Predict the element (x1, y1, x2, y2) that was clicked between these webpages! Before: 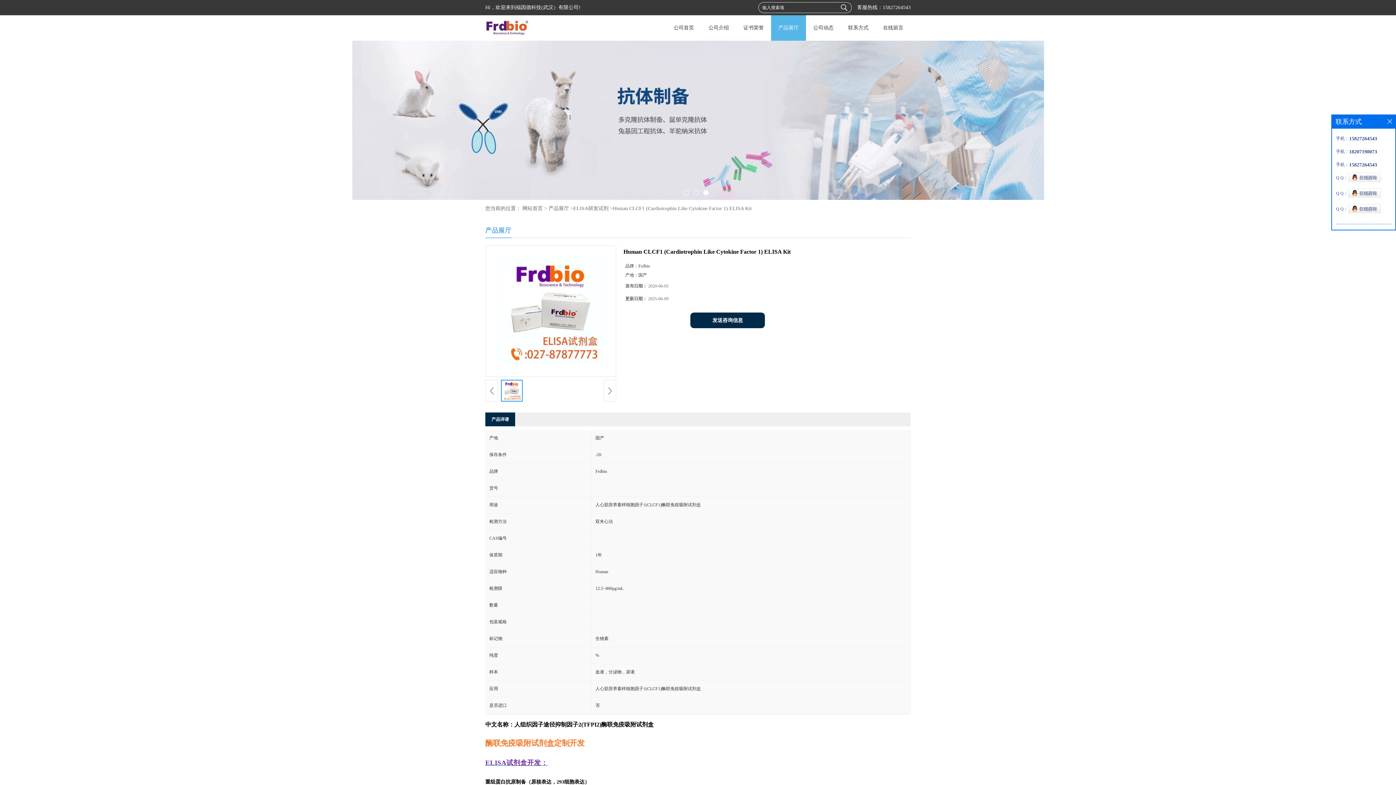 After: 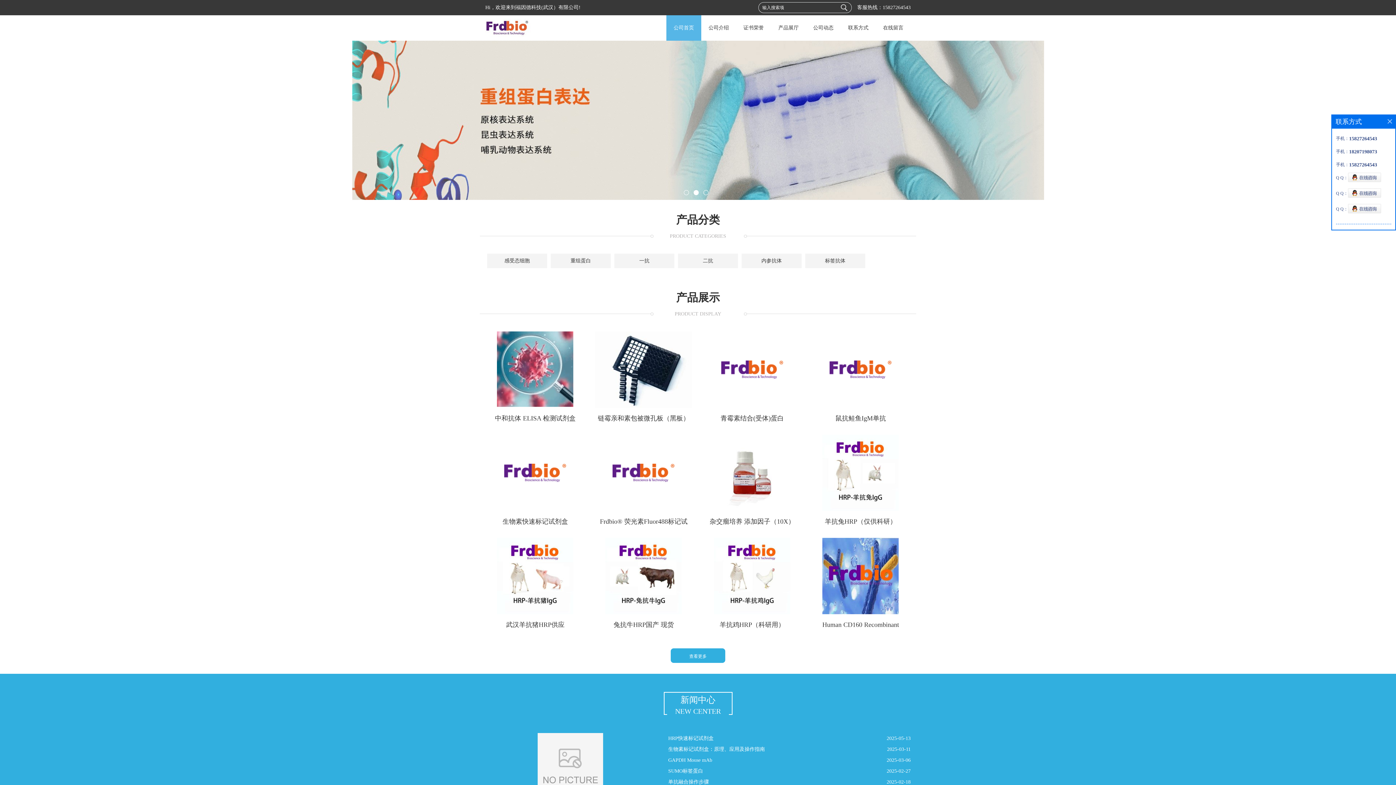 Action: bbox: (666, 15, 701, 40) label: 公司首页